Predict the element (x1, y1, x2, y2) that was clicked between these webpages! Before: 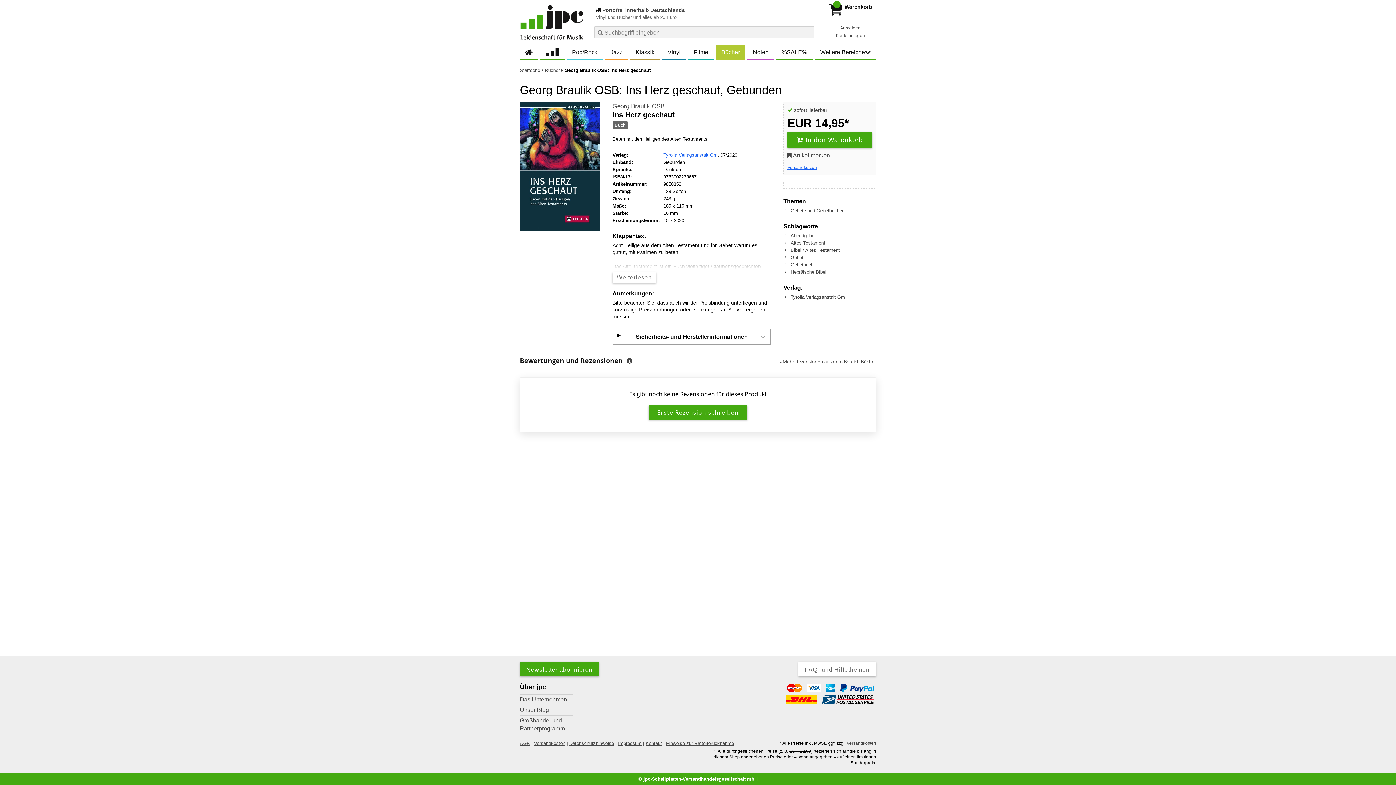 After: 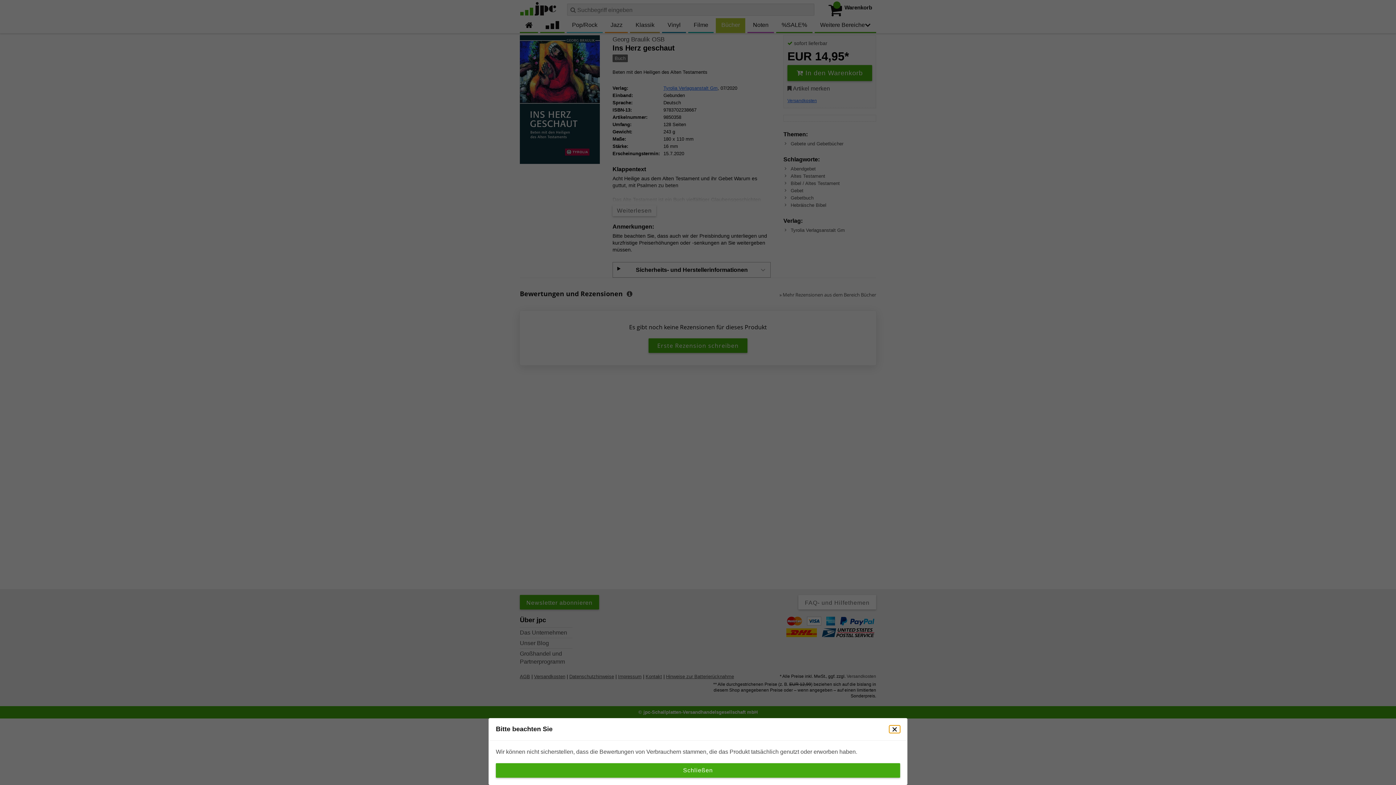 Action: label: Informationen zu Bewertungen bbox: (624, 357, 634, 364)